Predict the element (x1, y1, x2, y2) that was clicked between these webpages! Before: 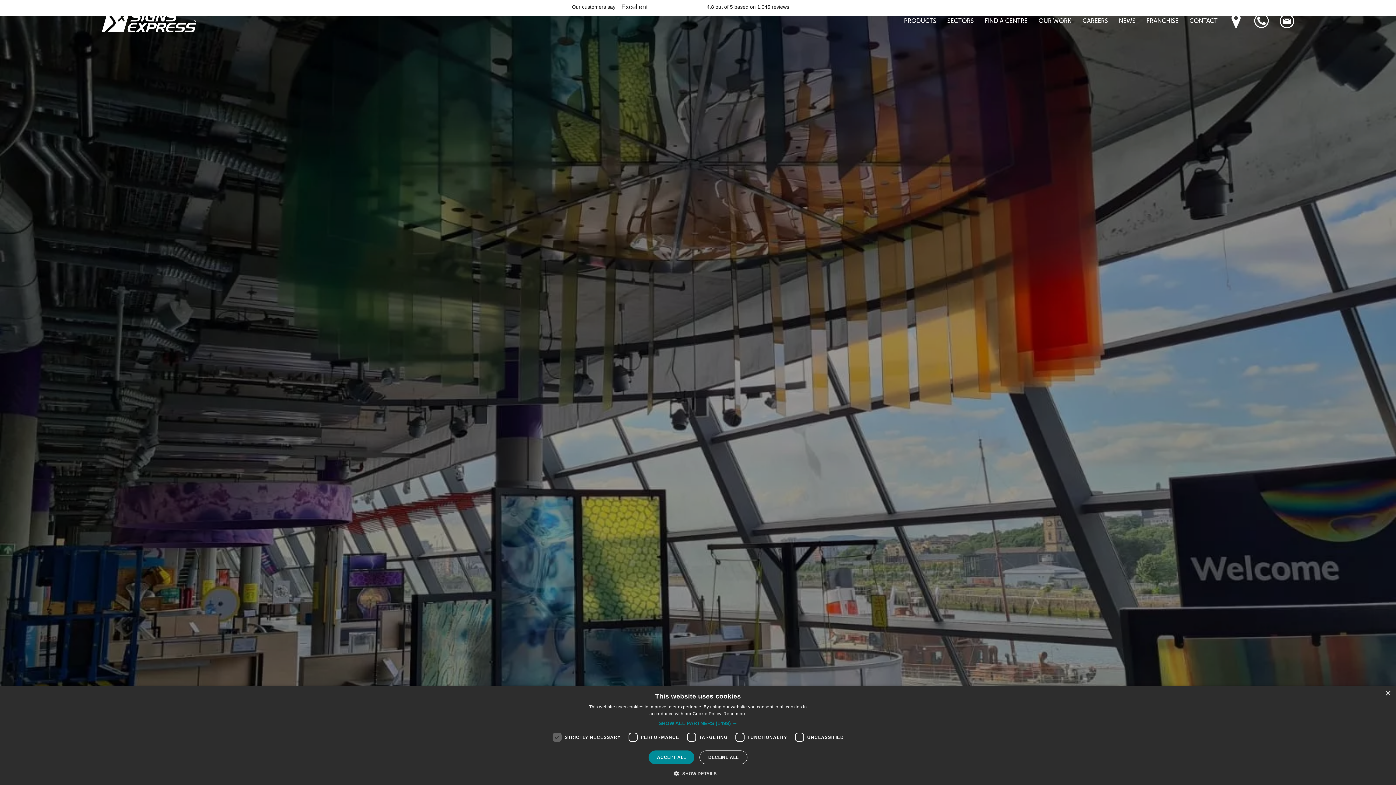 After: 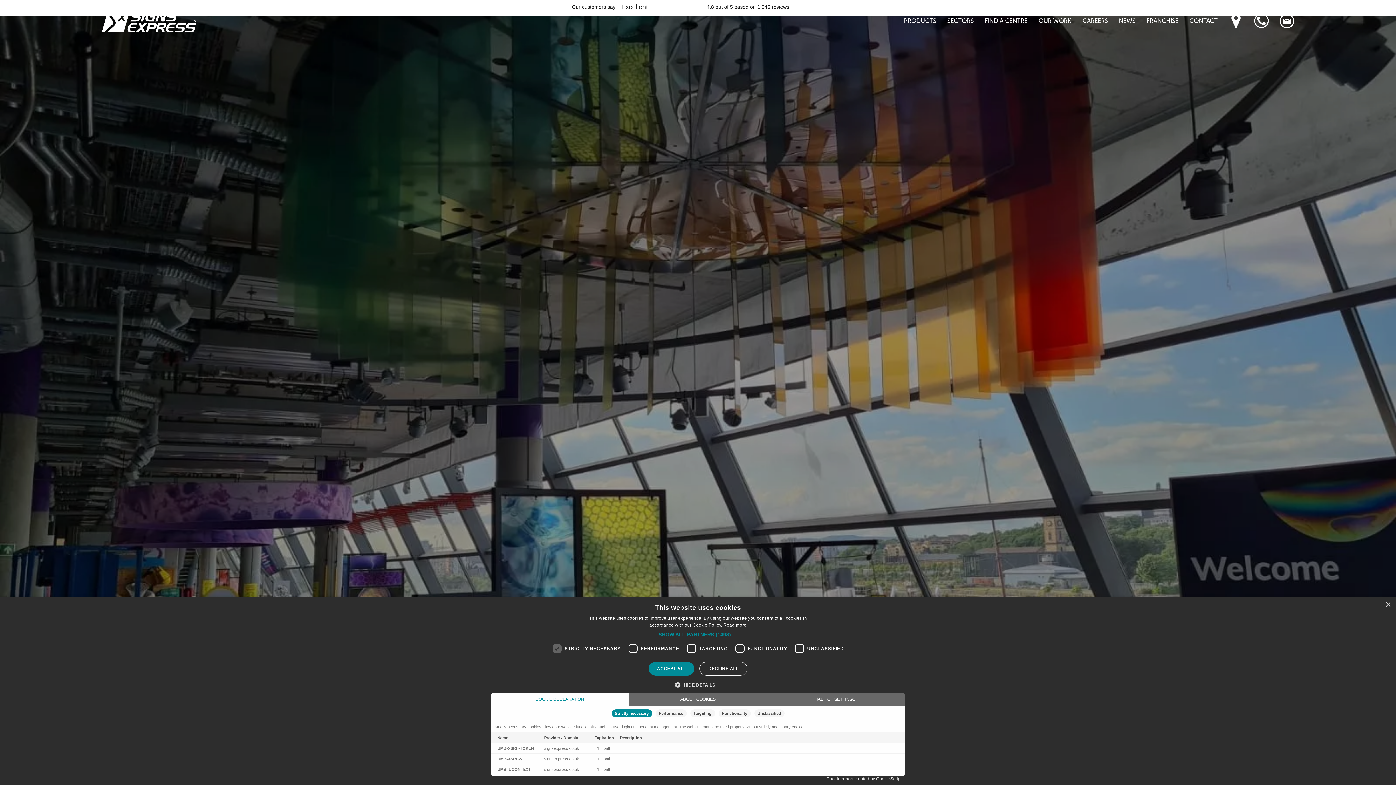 Action: bbox: (679, 770, 716, 776) label:  SHOW DETAILS